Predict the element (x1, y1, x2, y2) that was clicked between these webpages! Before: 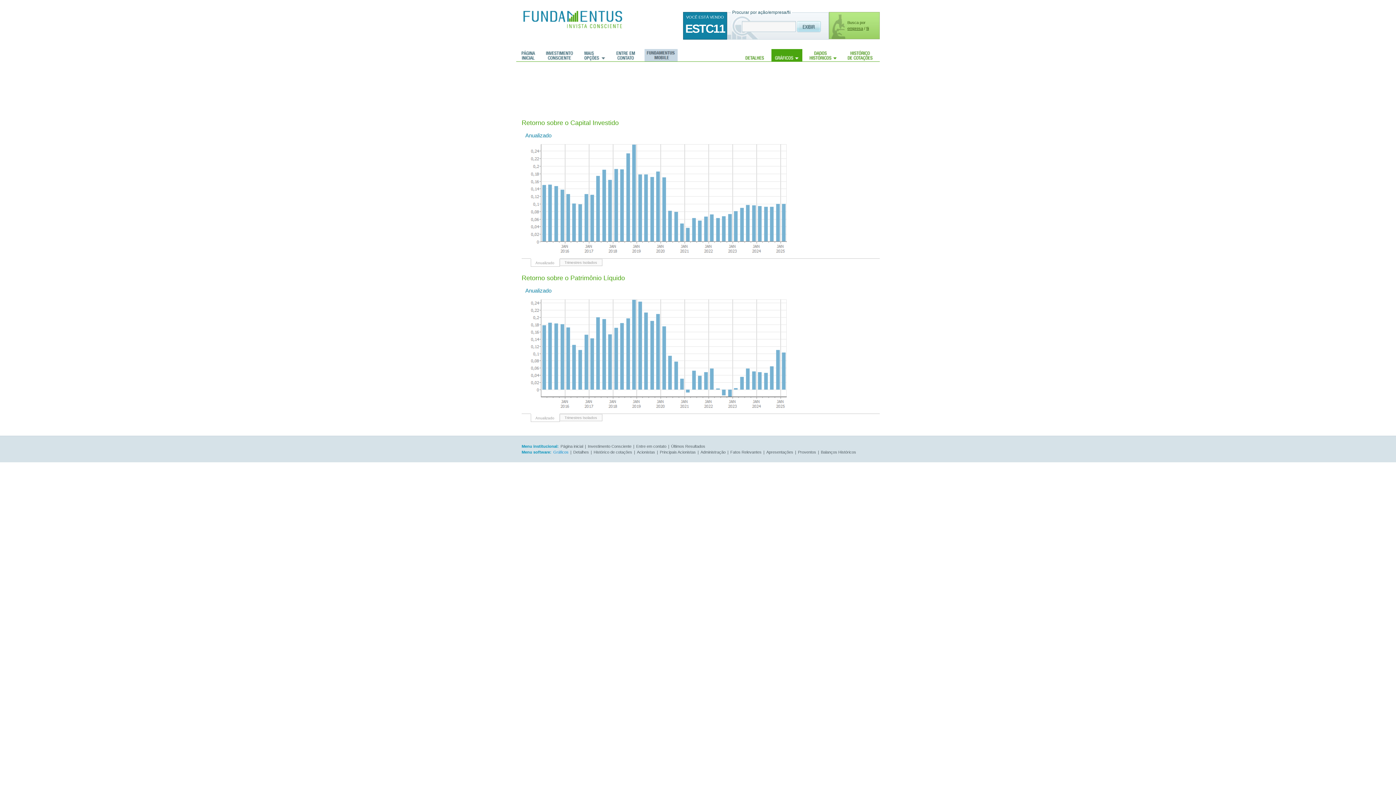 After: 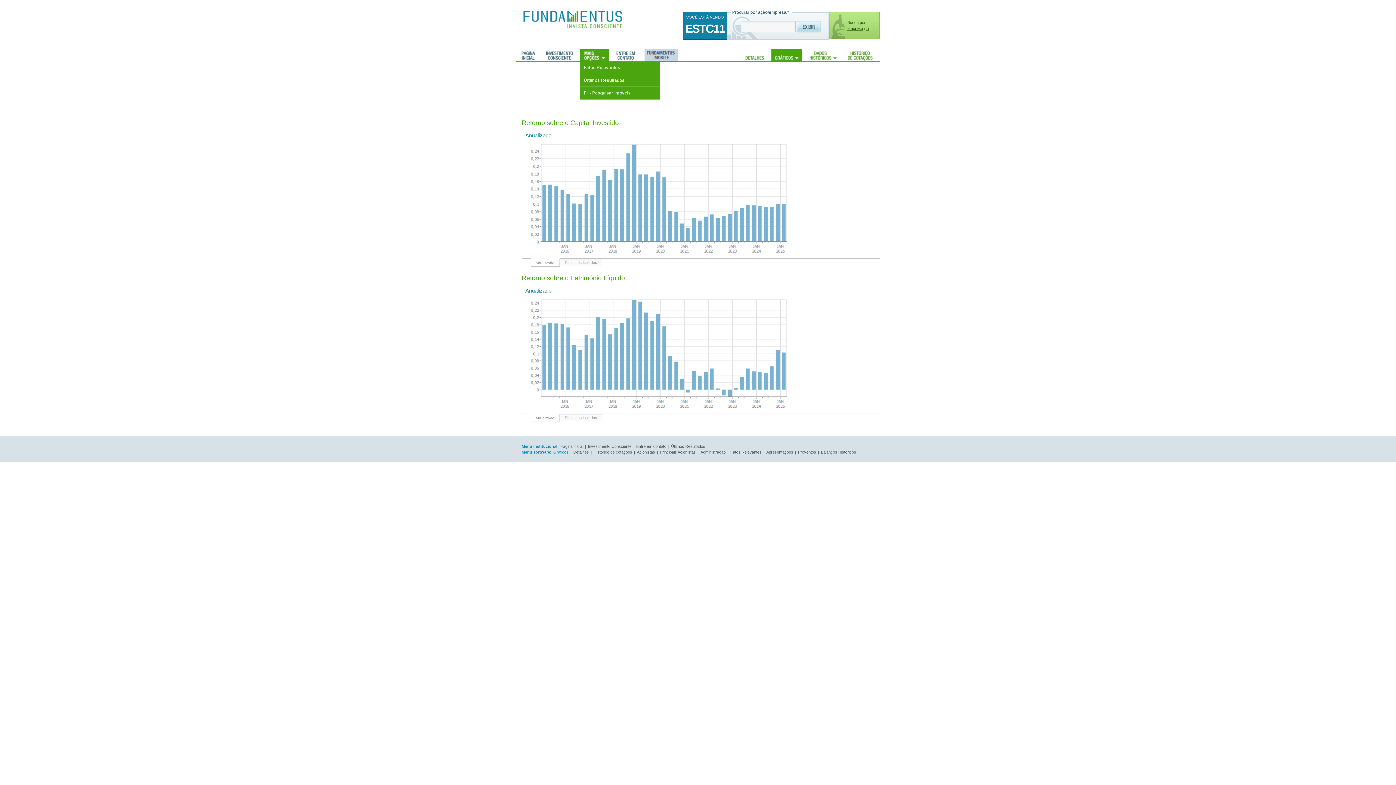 Action: label: Mais Opções bbox: (580, 49, 609, 61)